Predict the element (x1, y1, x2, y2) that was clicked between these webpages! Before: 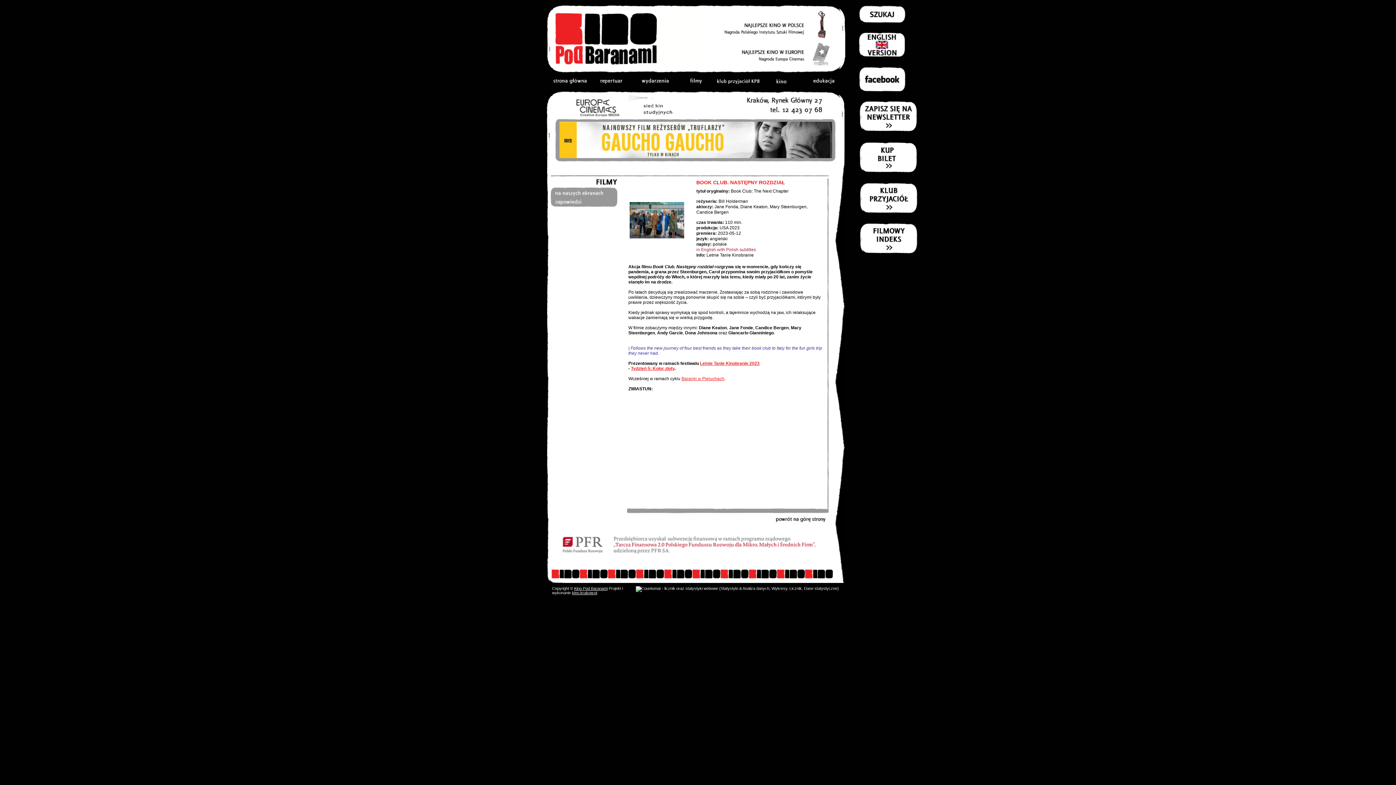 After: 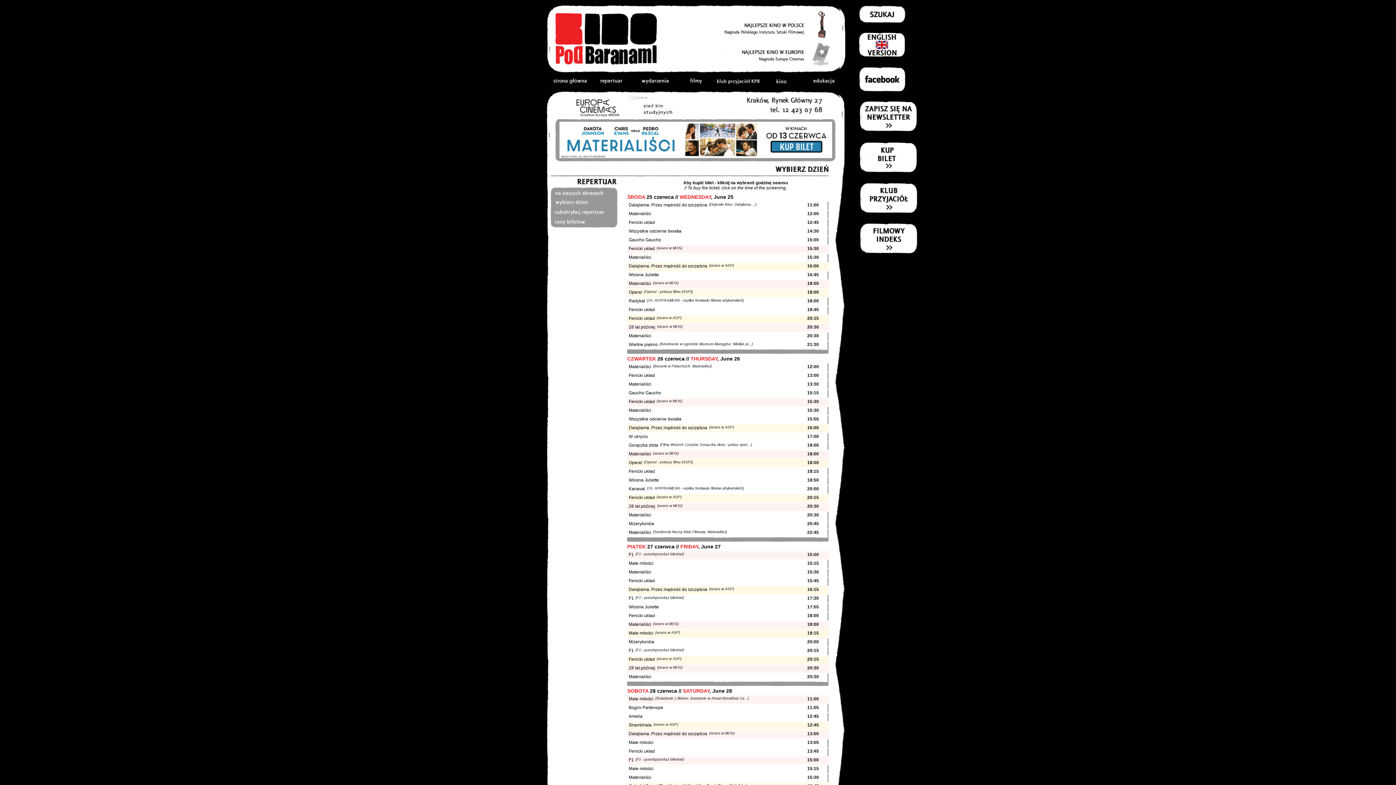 Action: bbox: (859, 141, 917, 172)